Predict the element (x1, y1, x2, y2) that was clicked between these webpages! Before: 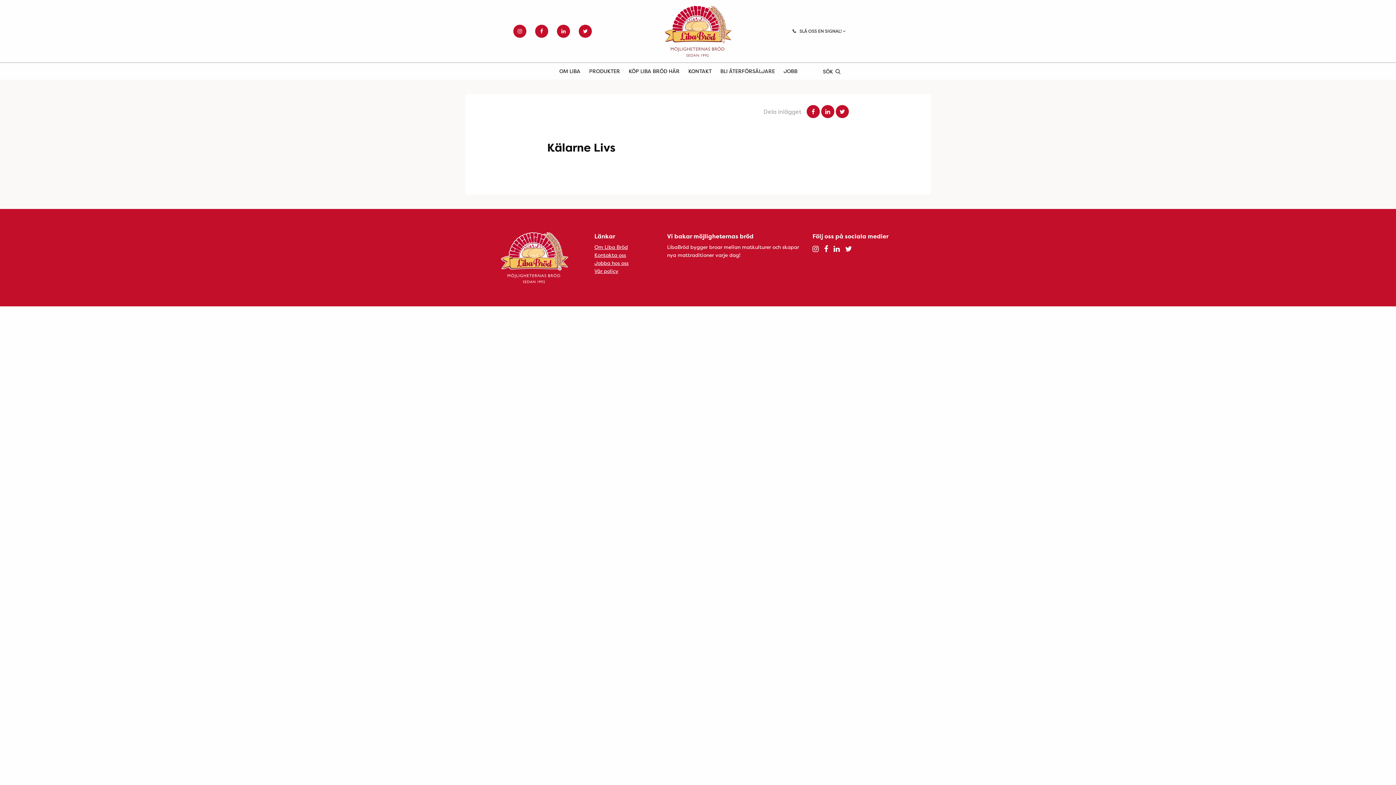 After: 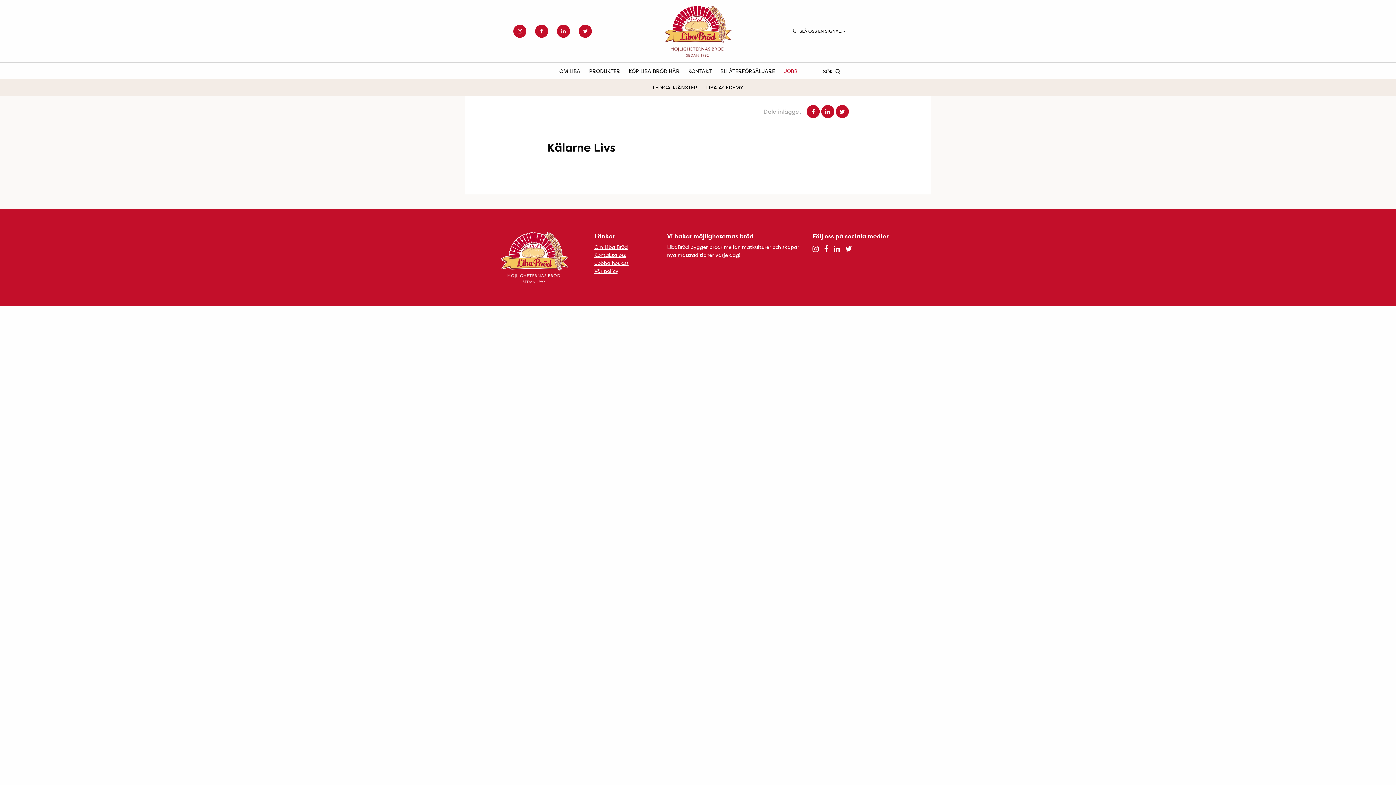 Action: label: JOBB bbox: (783, 62, 797, 79)